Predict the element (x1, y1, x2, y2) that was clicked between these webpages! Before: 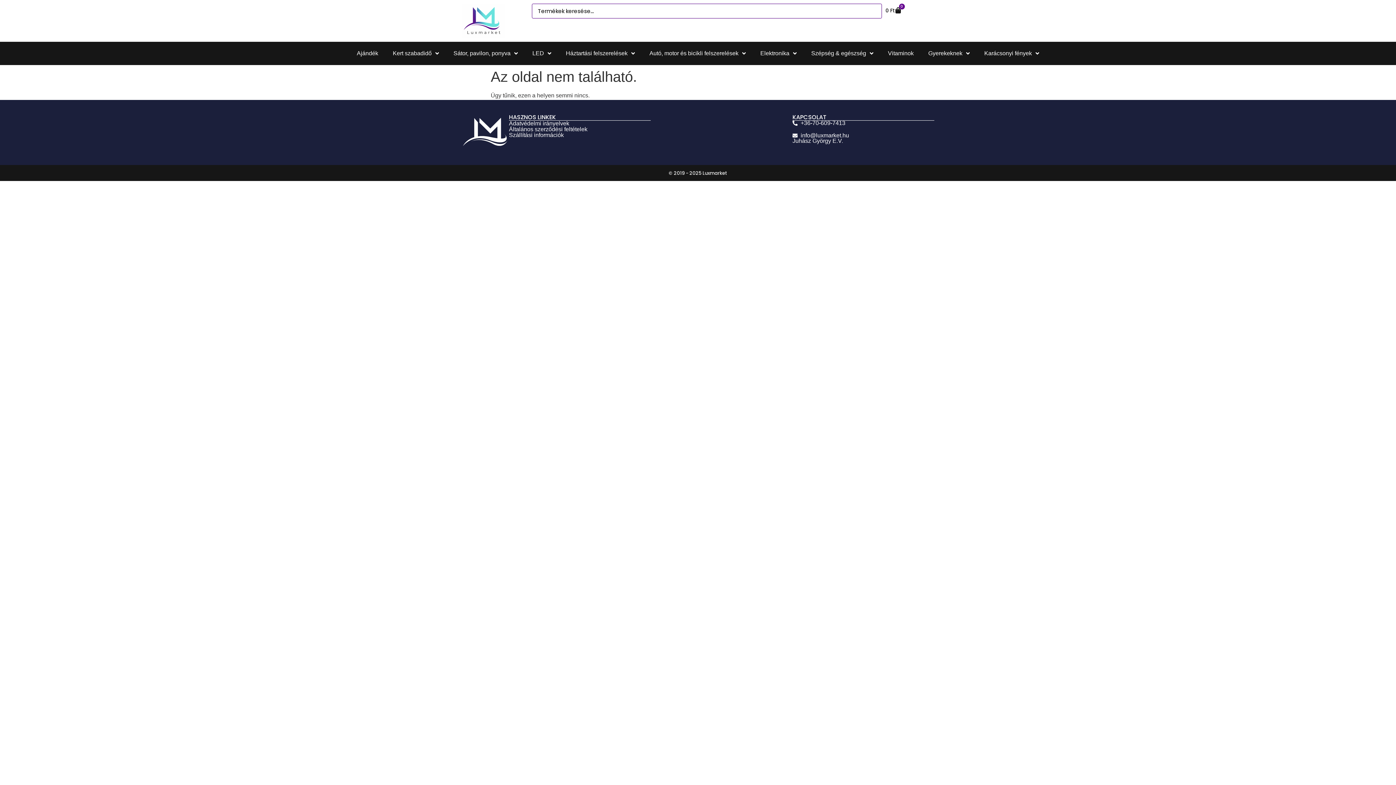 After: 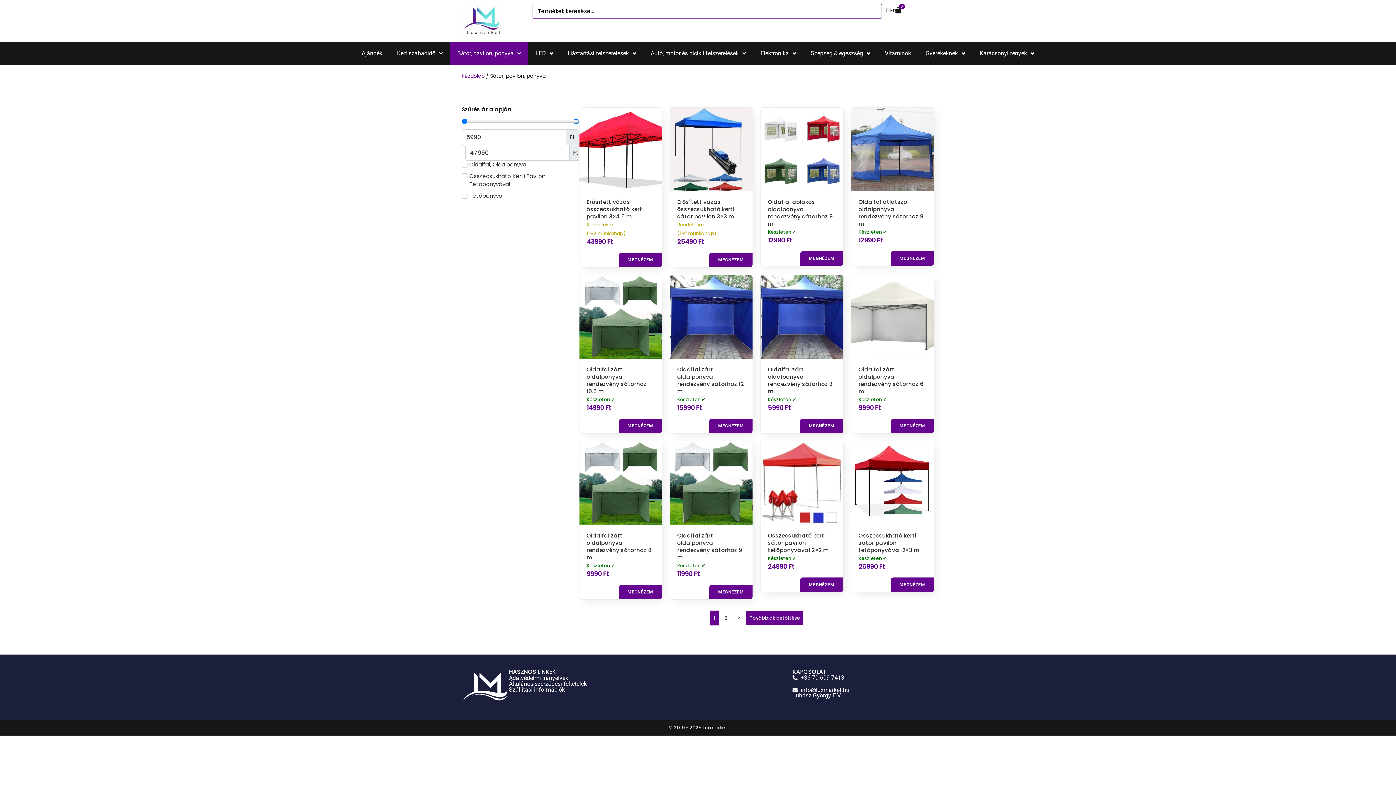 Action: bbox: (446, 41, 525, 65) label: Sátor, pavilon, ponyva